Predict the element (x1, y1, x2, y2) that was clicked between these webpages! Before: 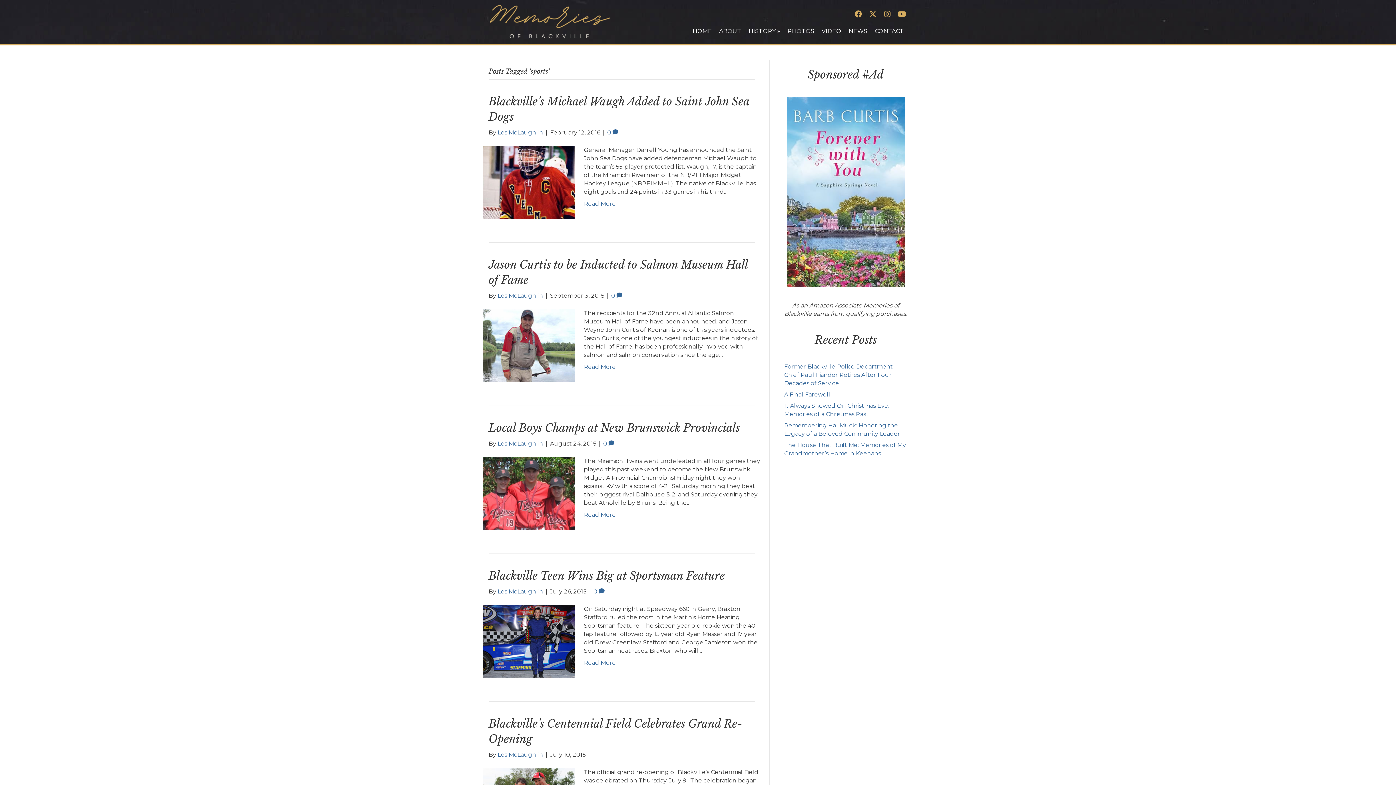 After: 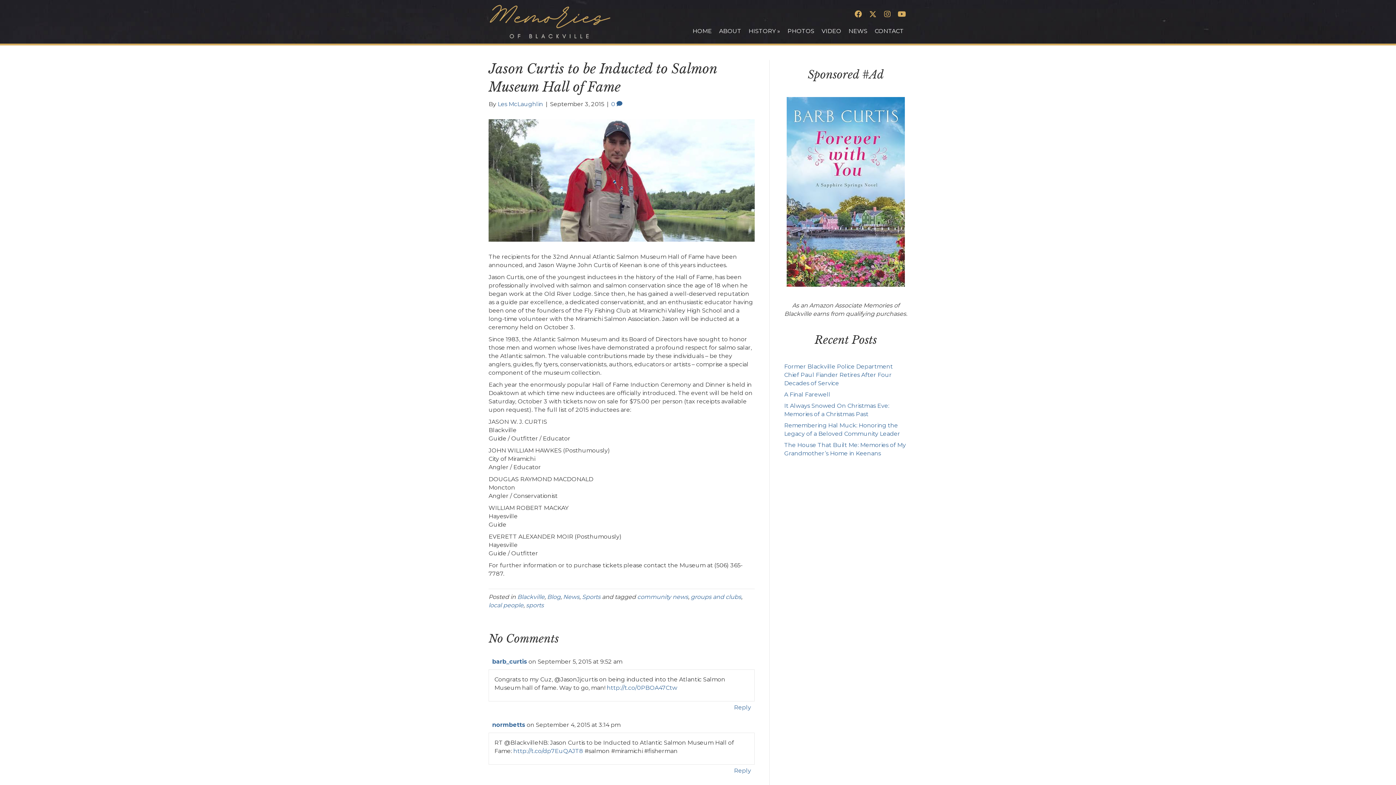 Action: label: Read More bbox: (584, 363, 616, 370)